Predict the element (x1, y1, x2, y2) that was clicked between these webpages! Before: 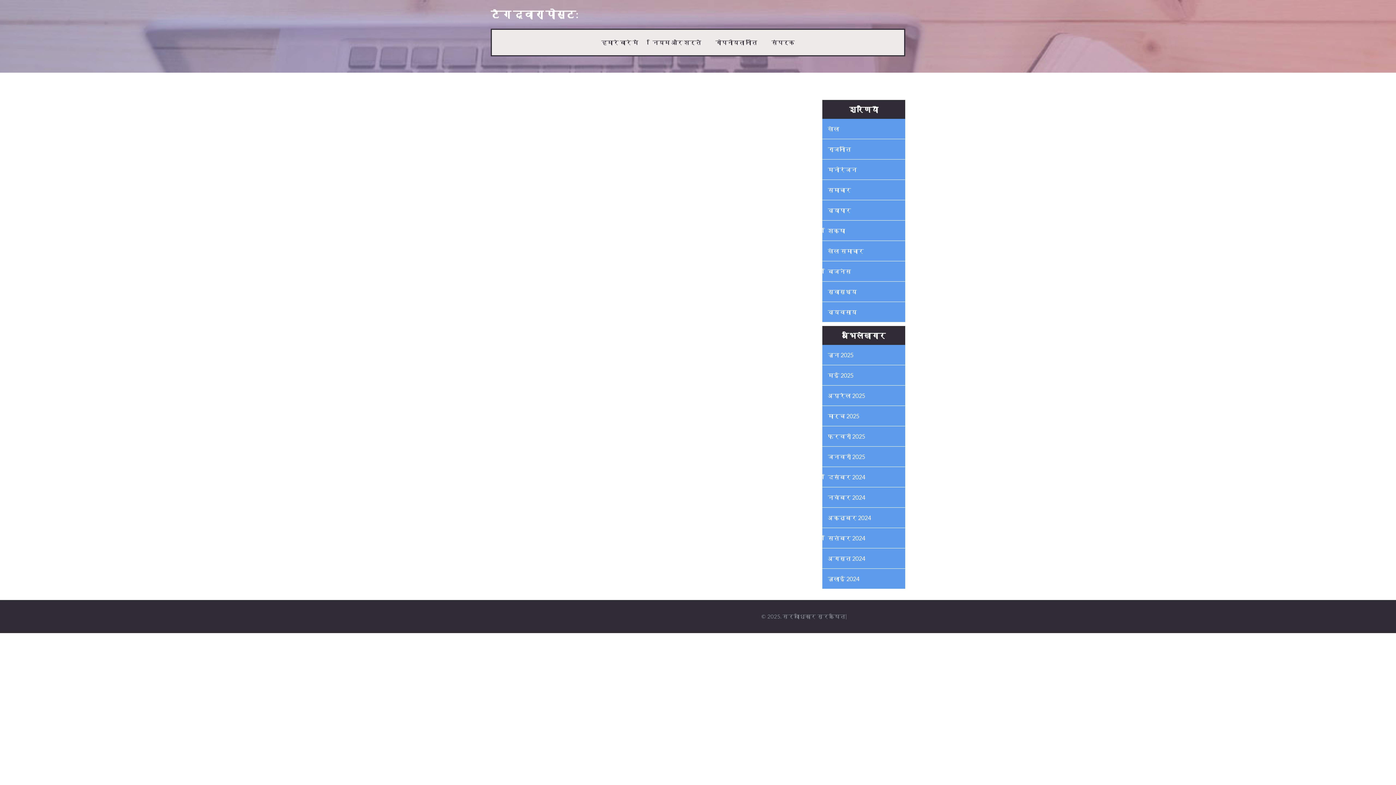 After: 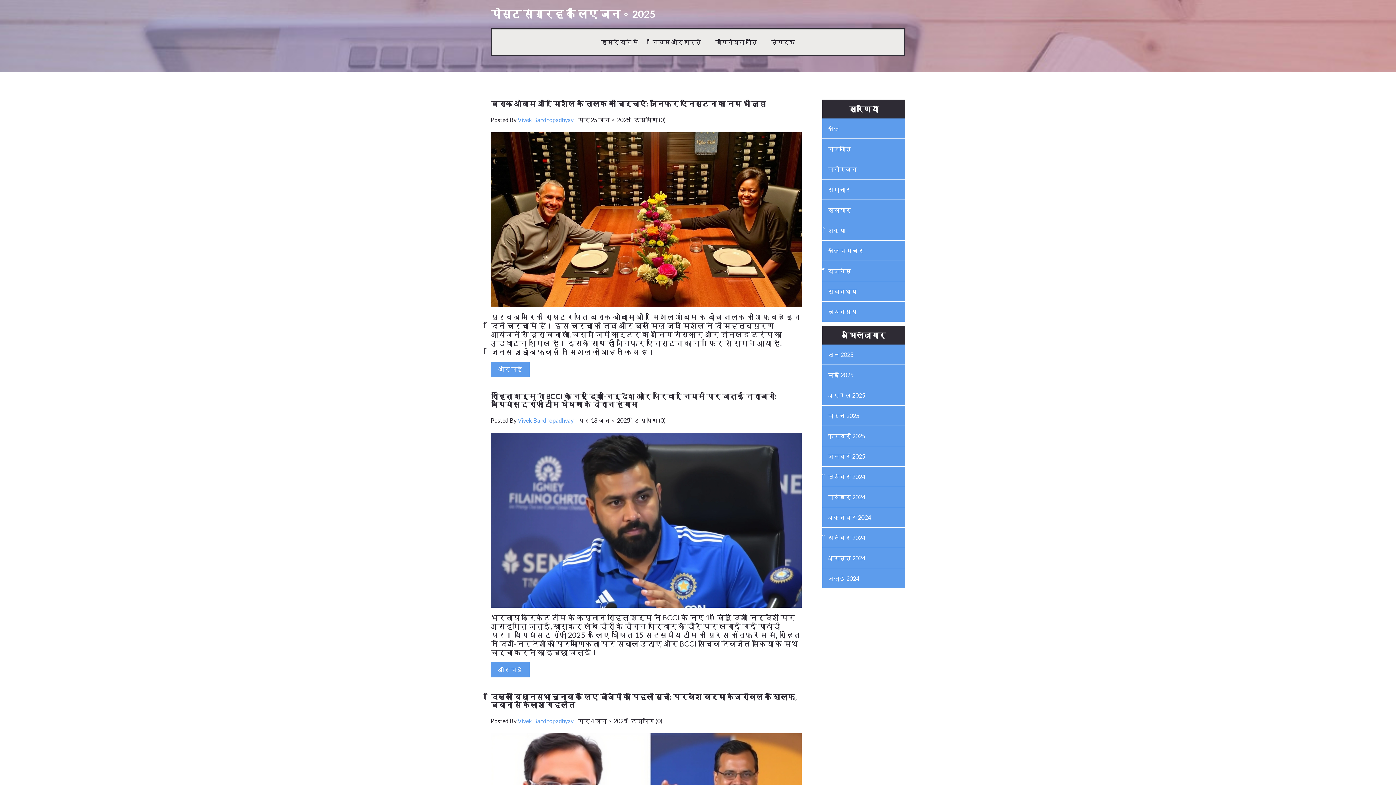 Action: bbox: (828, 452, 900, 461) label: जनवरी 2025